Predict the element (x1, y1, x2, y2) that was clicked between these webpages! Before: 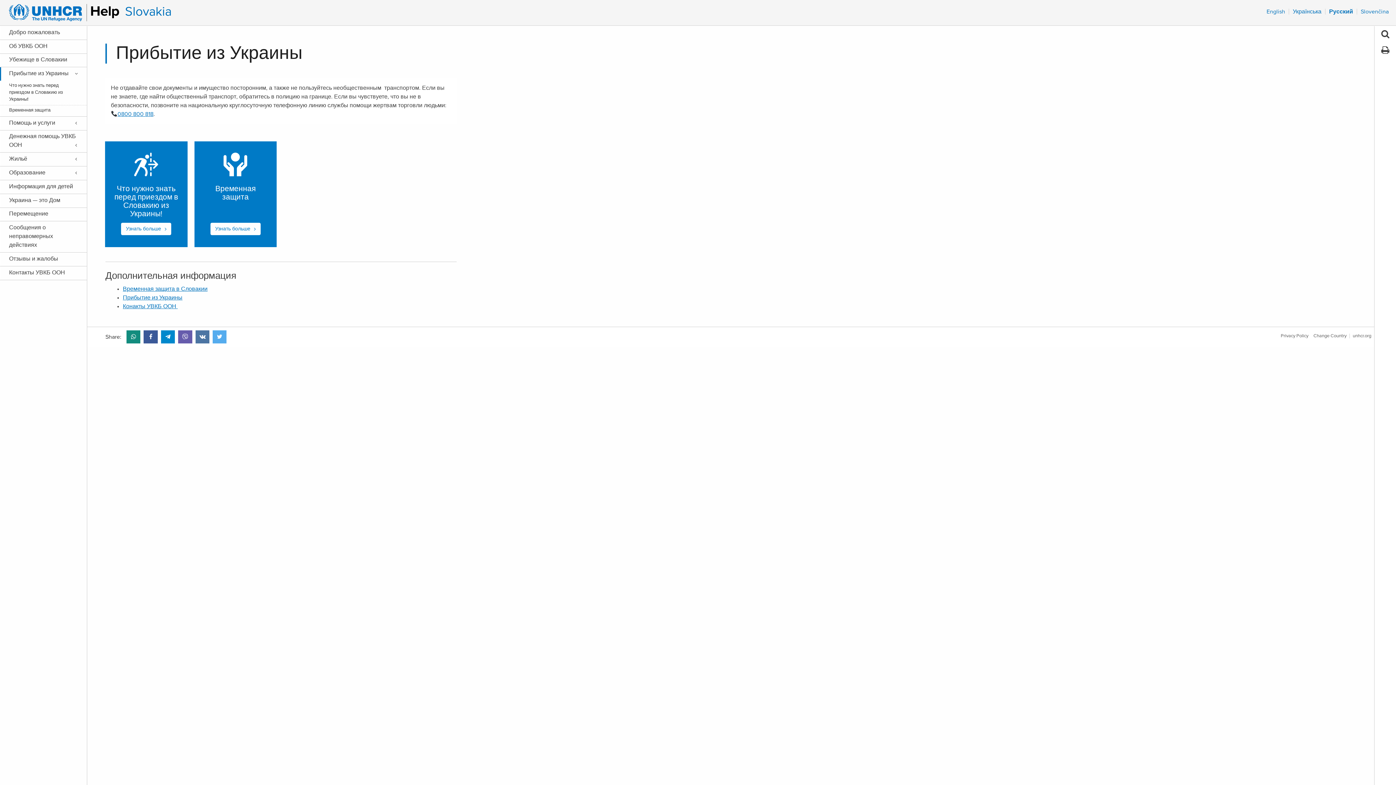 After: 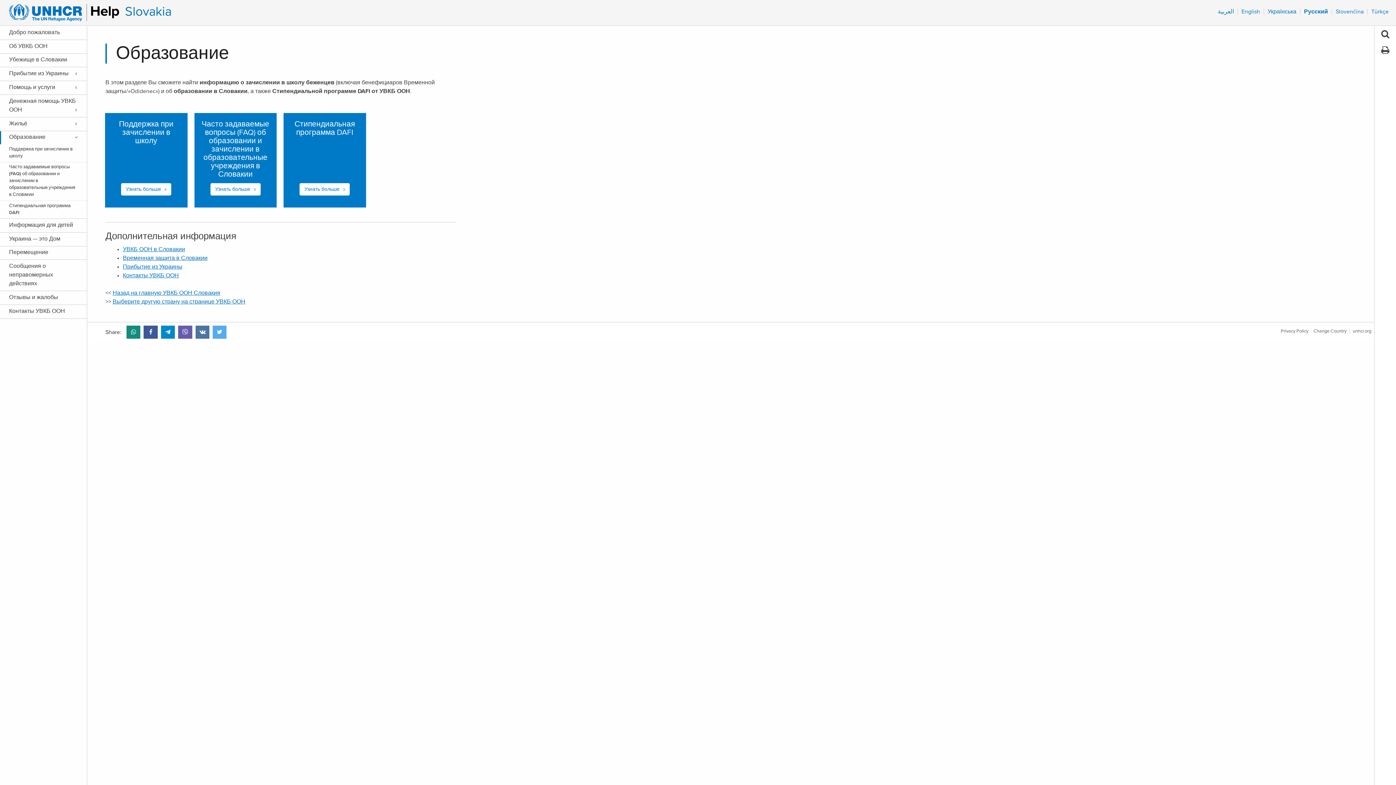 Action: bbox: (1, 168, 77, 177) label: Образование